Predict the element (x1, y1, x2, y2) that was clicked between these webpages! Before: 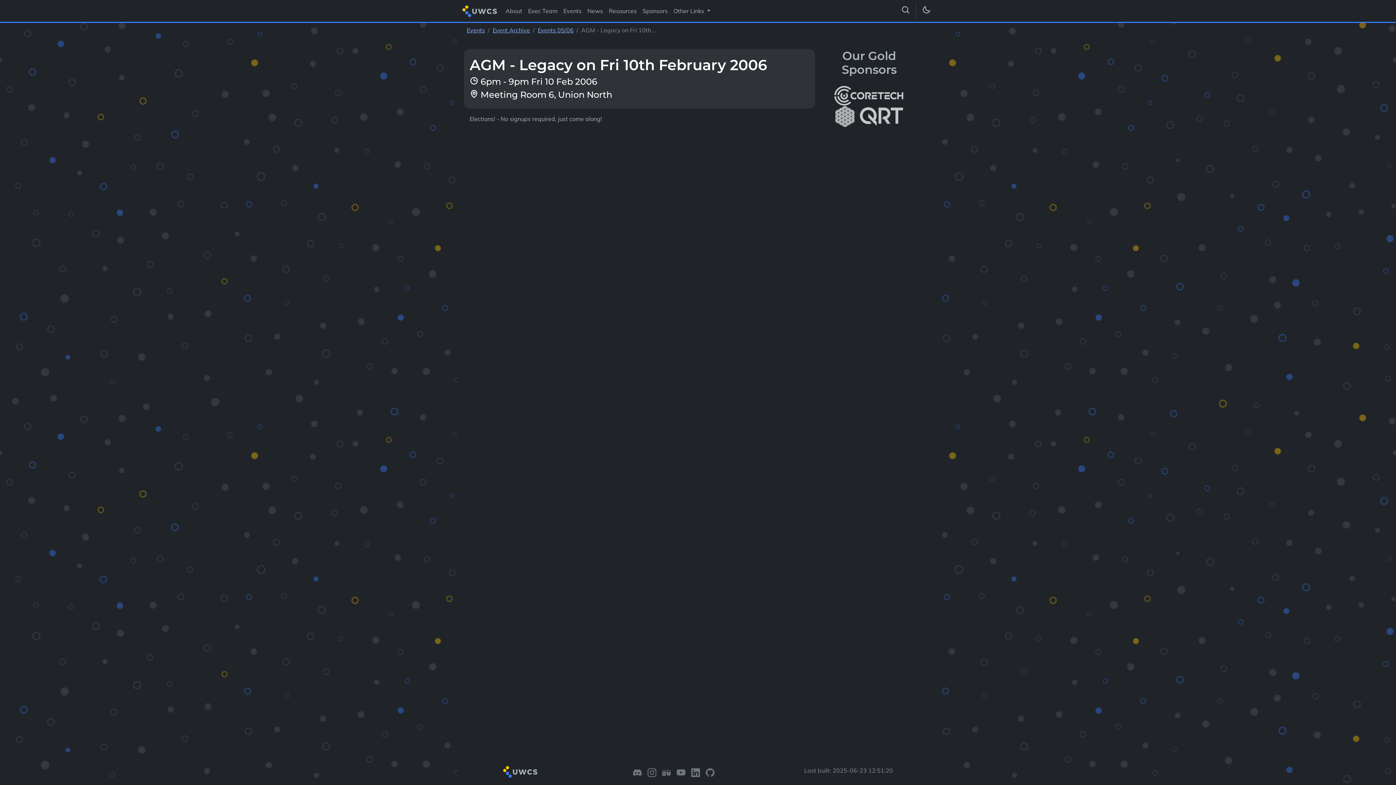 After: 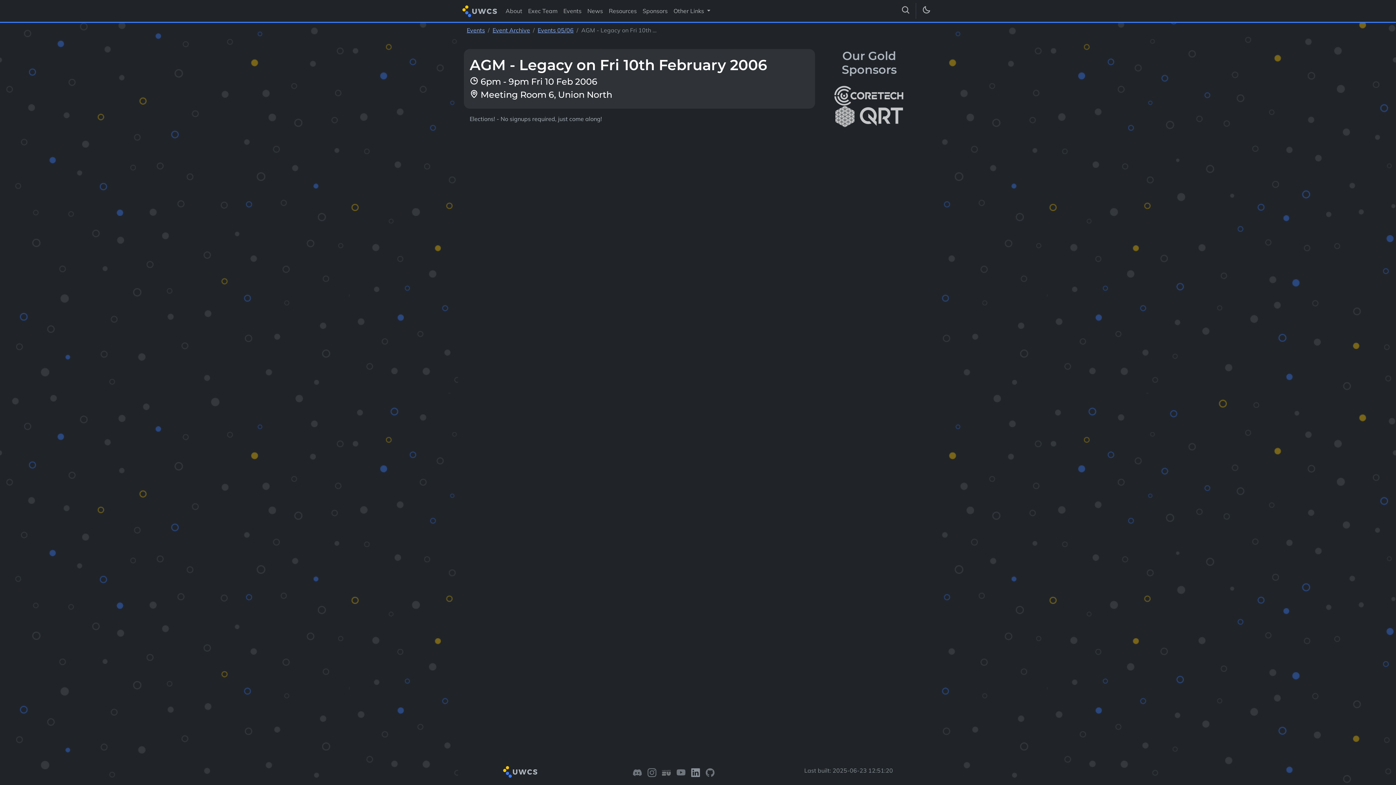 Action: bbox: (691, 766, 700, 779) label: Visit our LinkedIn